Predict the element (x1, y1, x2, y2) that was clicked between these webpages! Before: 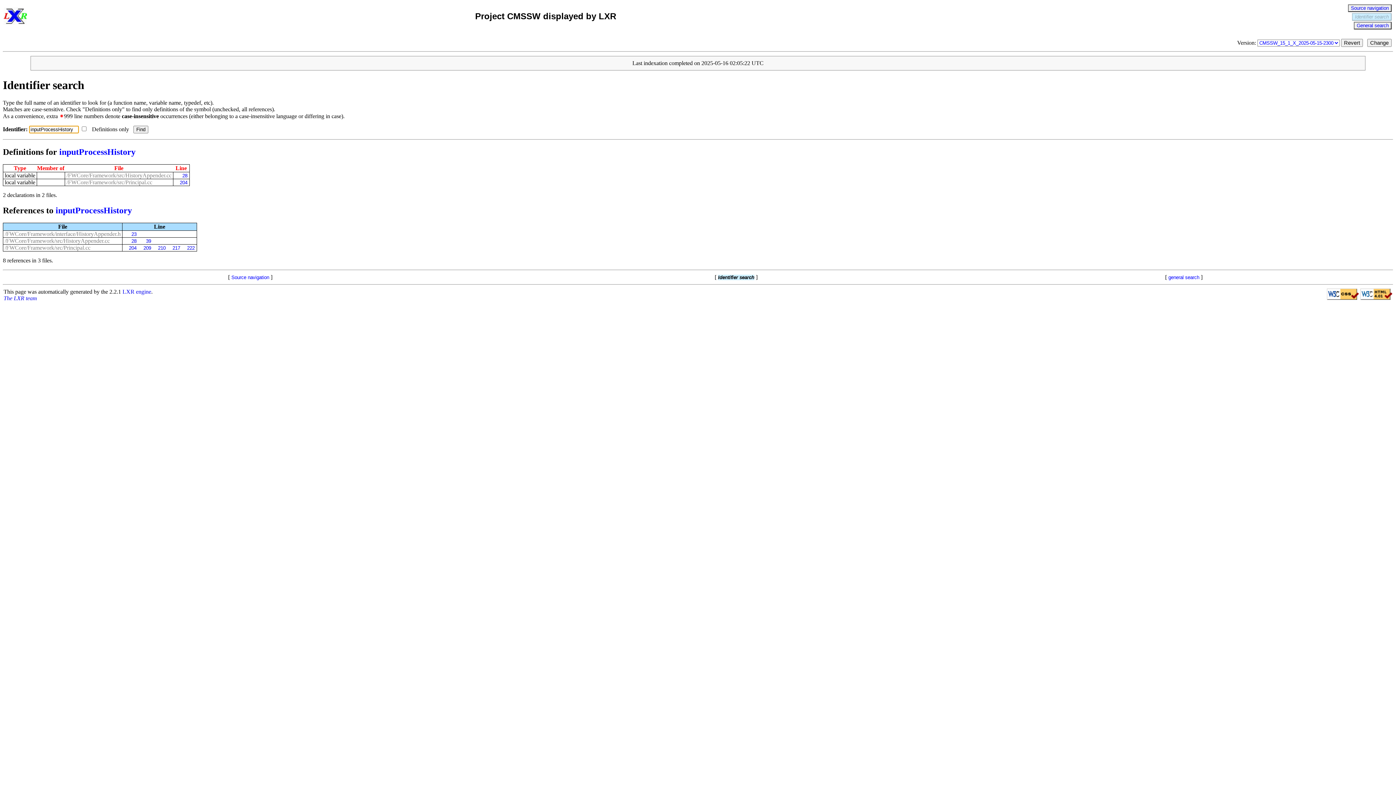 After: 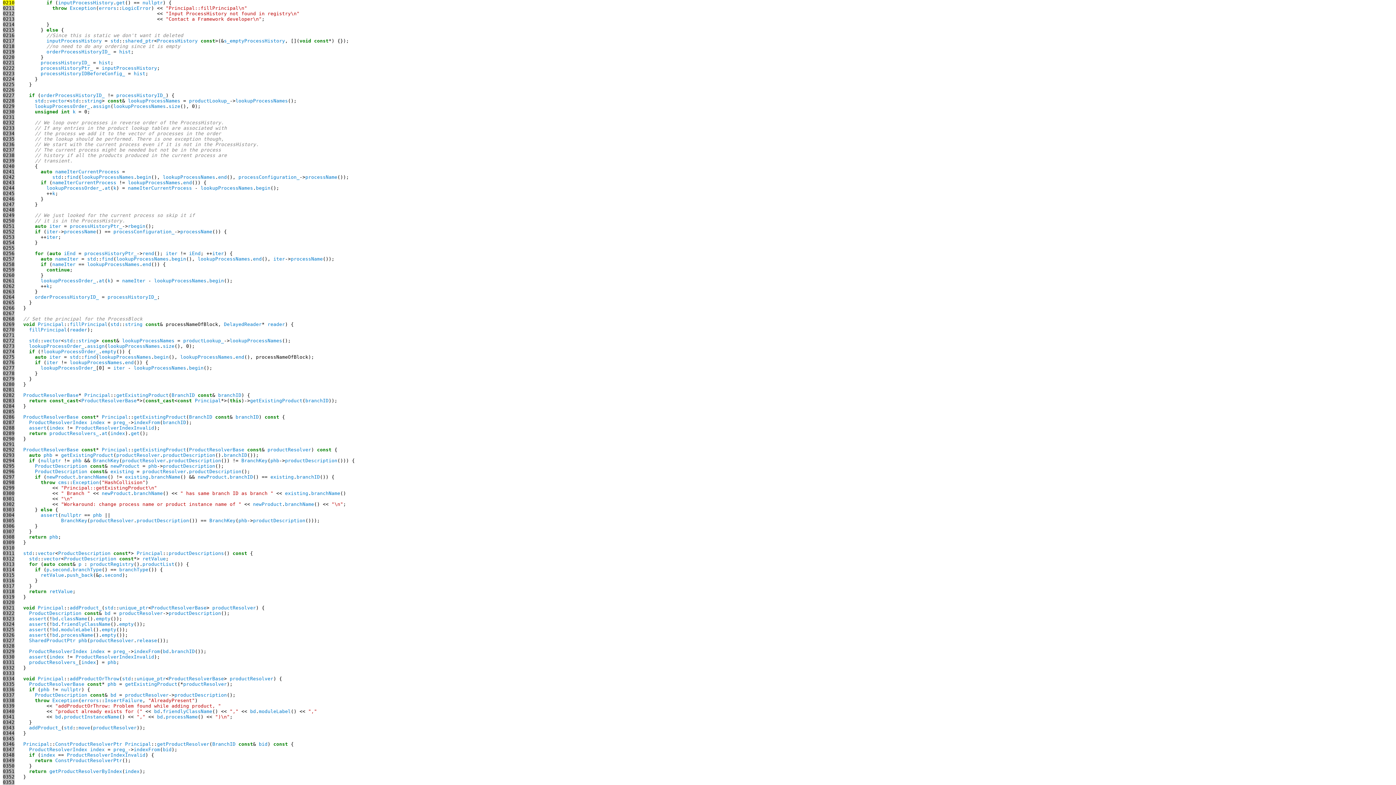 Action: bbox: (153, 245, 165, 250) label: 210